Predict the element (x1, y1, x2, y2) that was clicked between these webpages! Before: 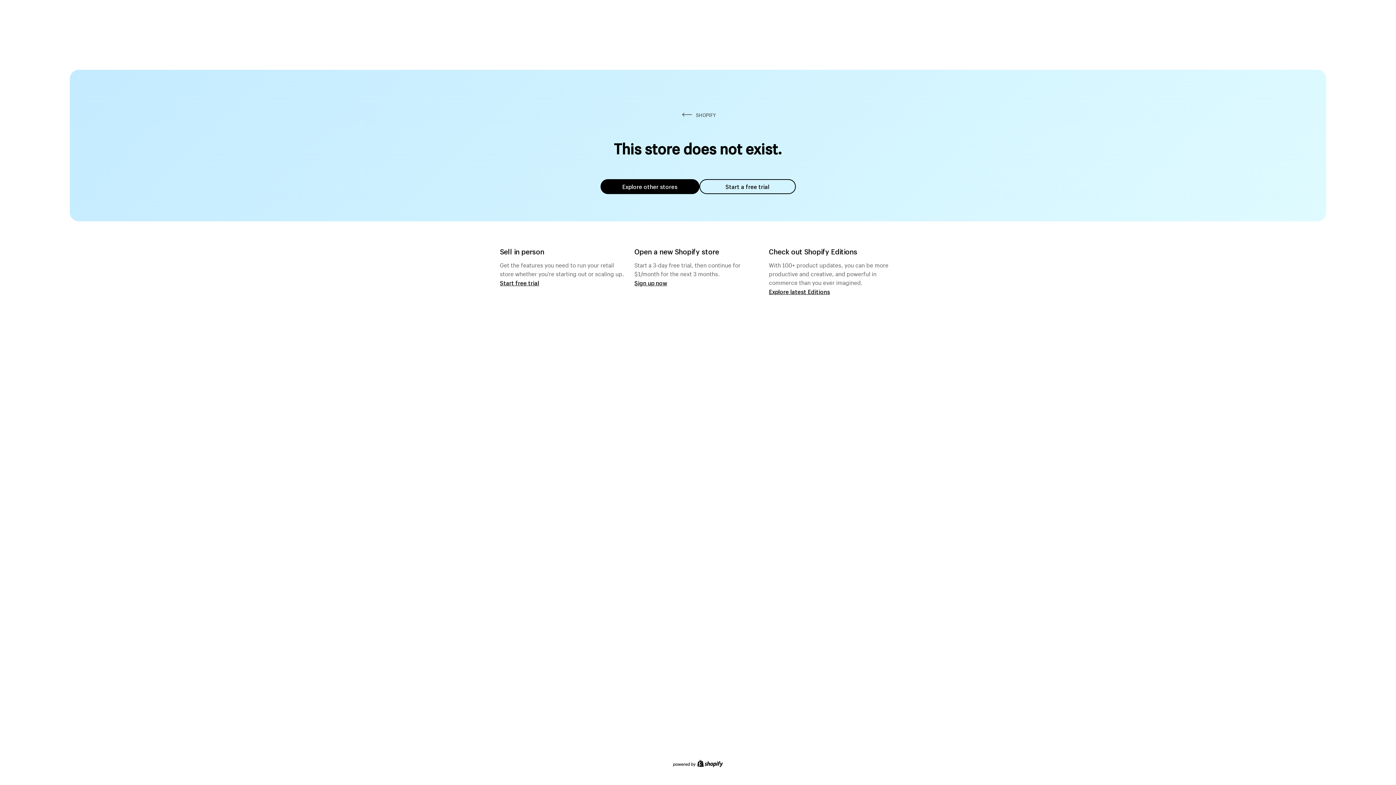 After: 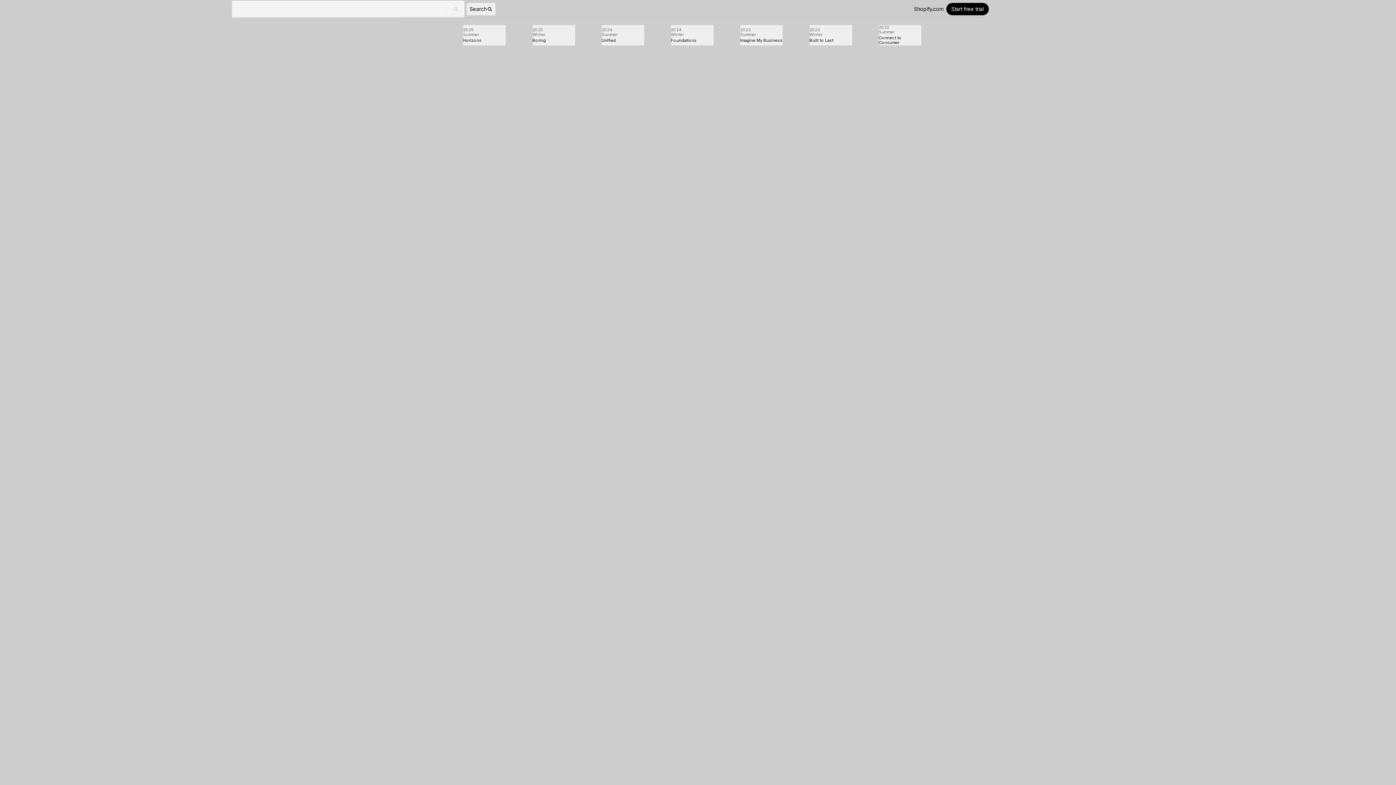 Action: bbox: (769, 287, 830, 295) label: Explore latest Editions